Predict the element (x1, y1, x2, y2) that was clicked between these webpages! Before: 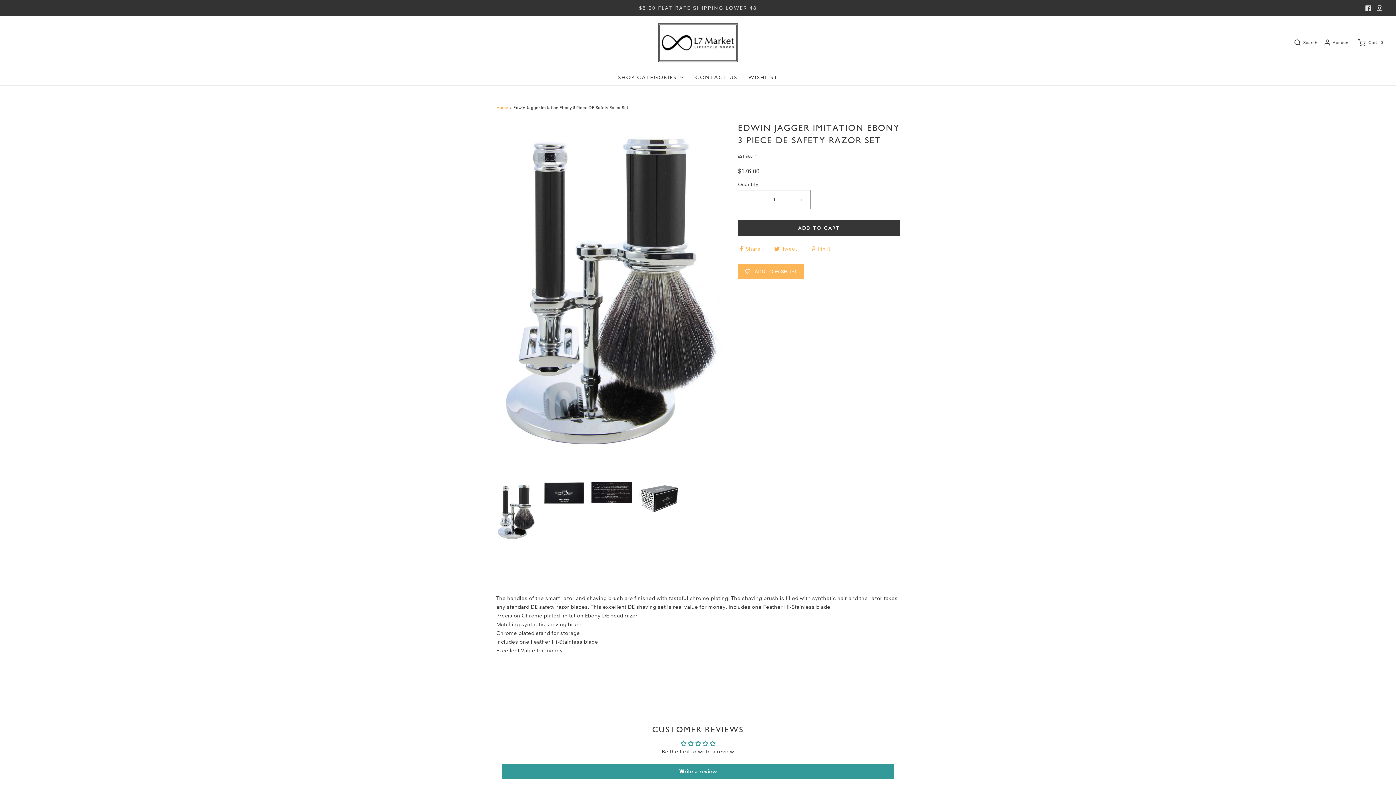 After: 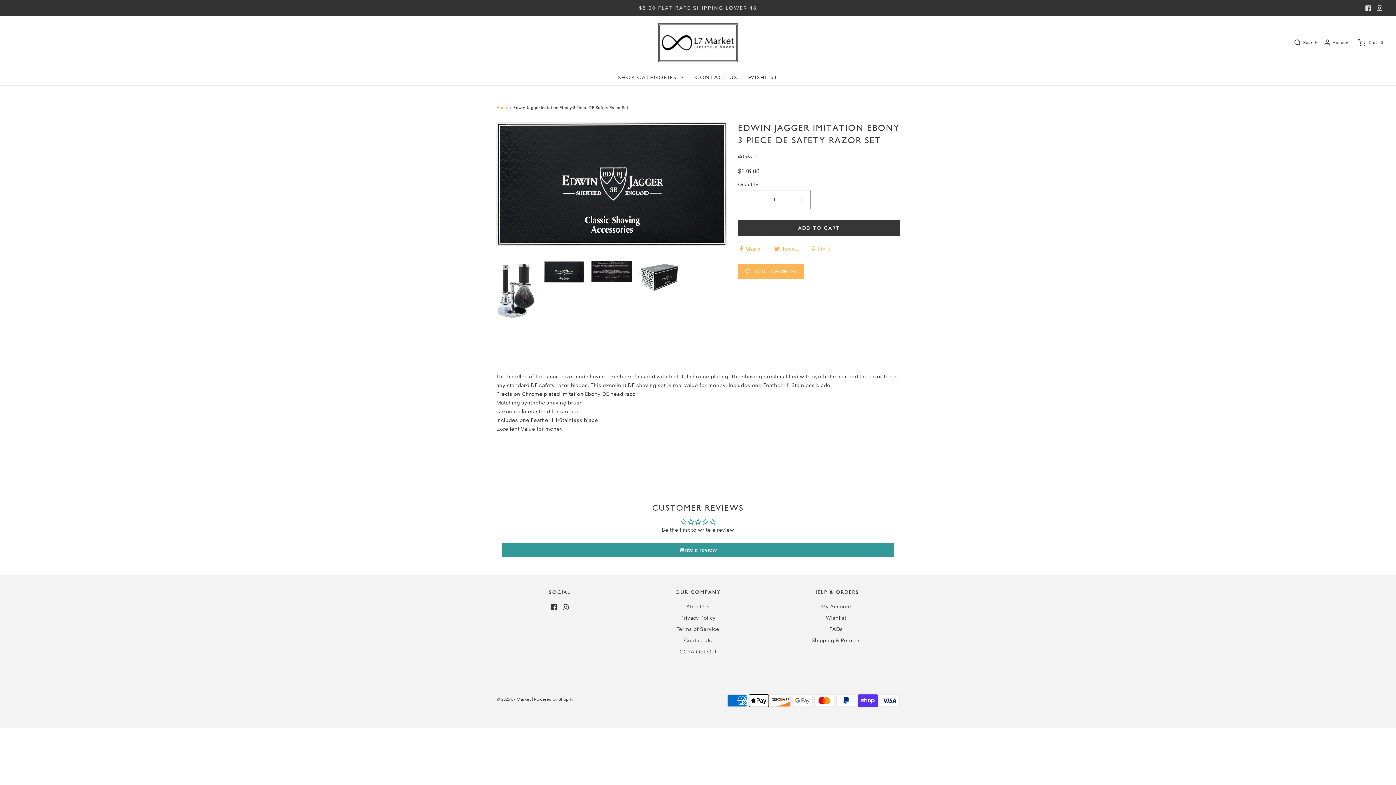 Action: label: Load image into Gallery viewer, Edwin Jagger Imitation Ebony 3 Piece DE Safety Razor Set
 bbox: (544, 482, 584, 504)